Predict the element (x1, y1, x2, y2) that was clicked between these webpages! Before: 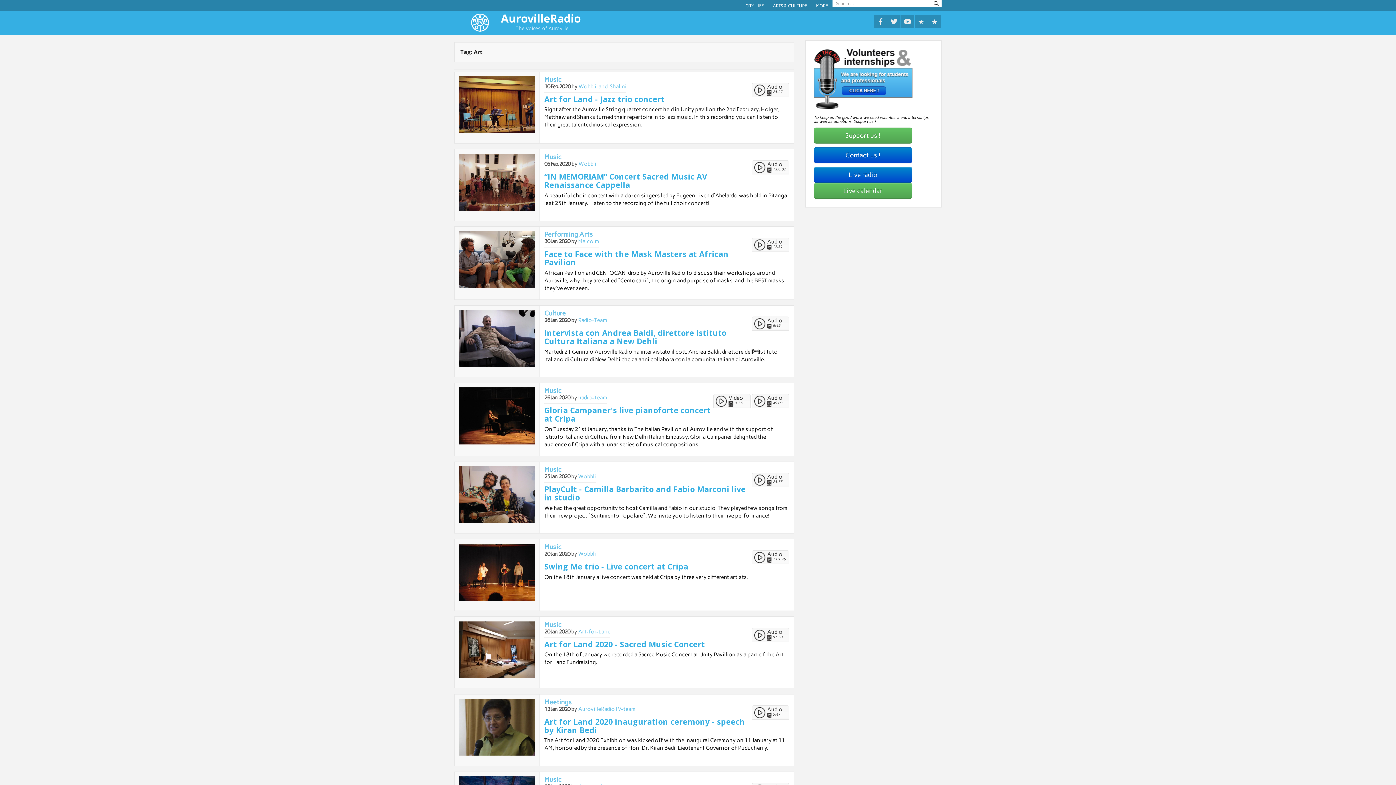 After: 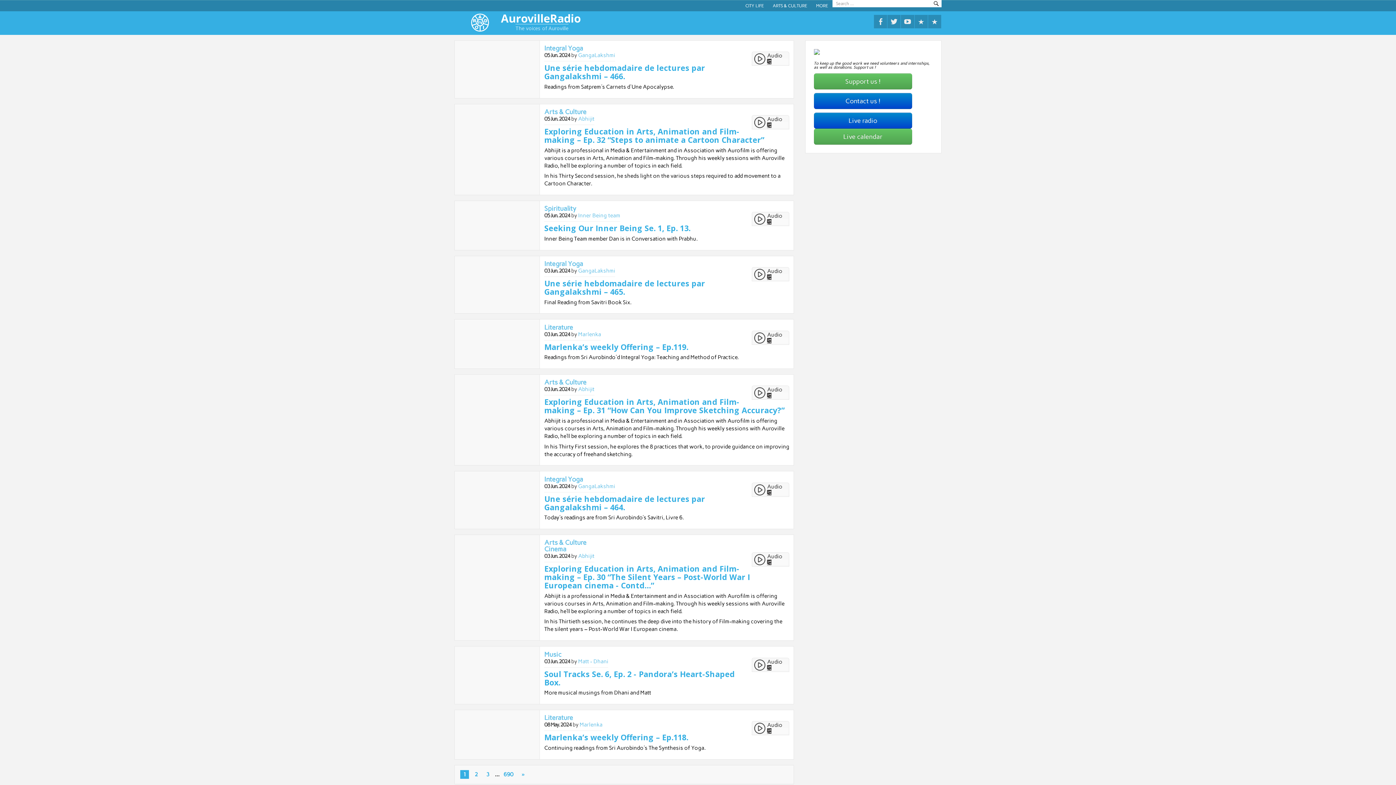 Action: bbox: (459, 465, 535, 472)